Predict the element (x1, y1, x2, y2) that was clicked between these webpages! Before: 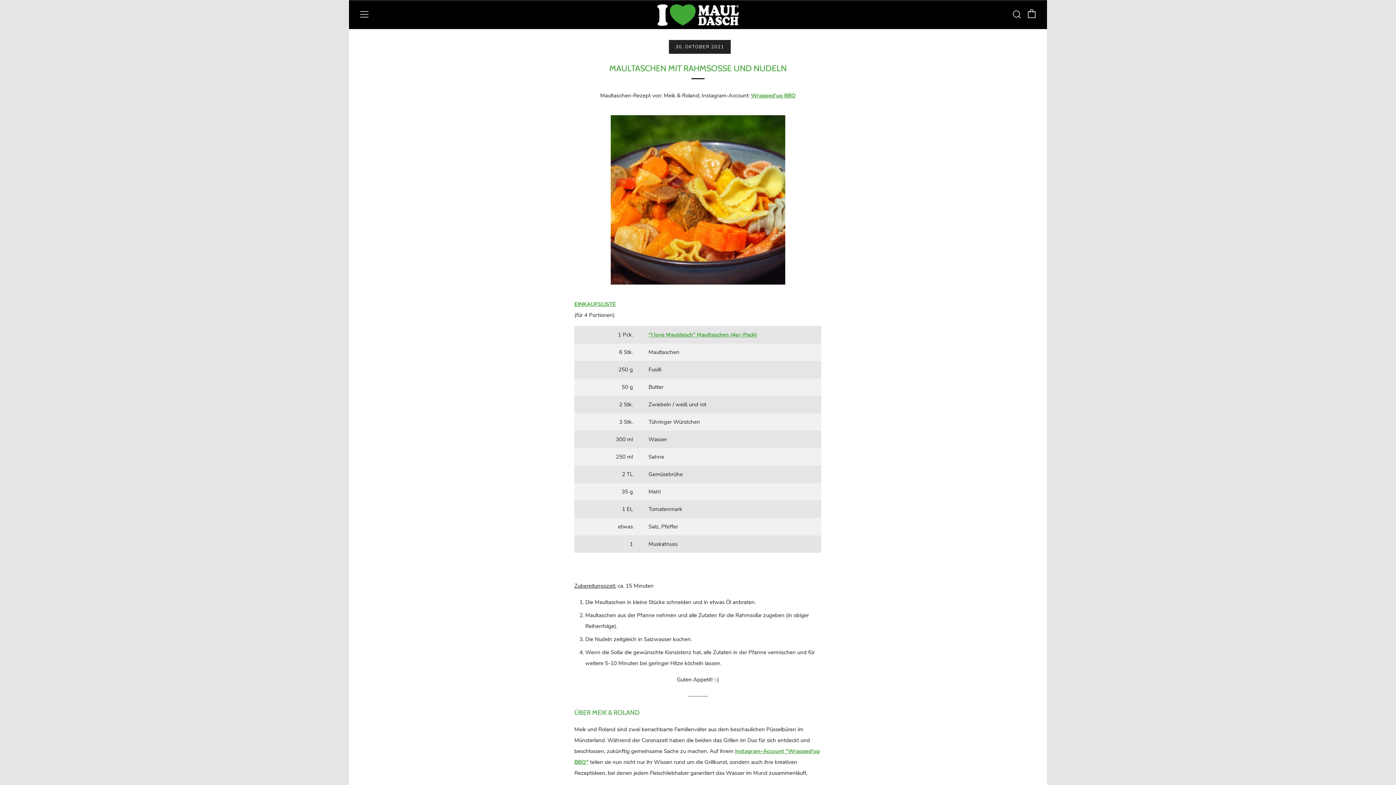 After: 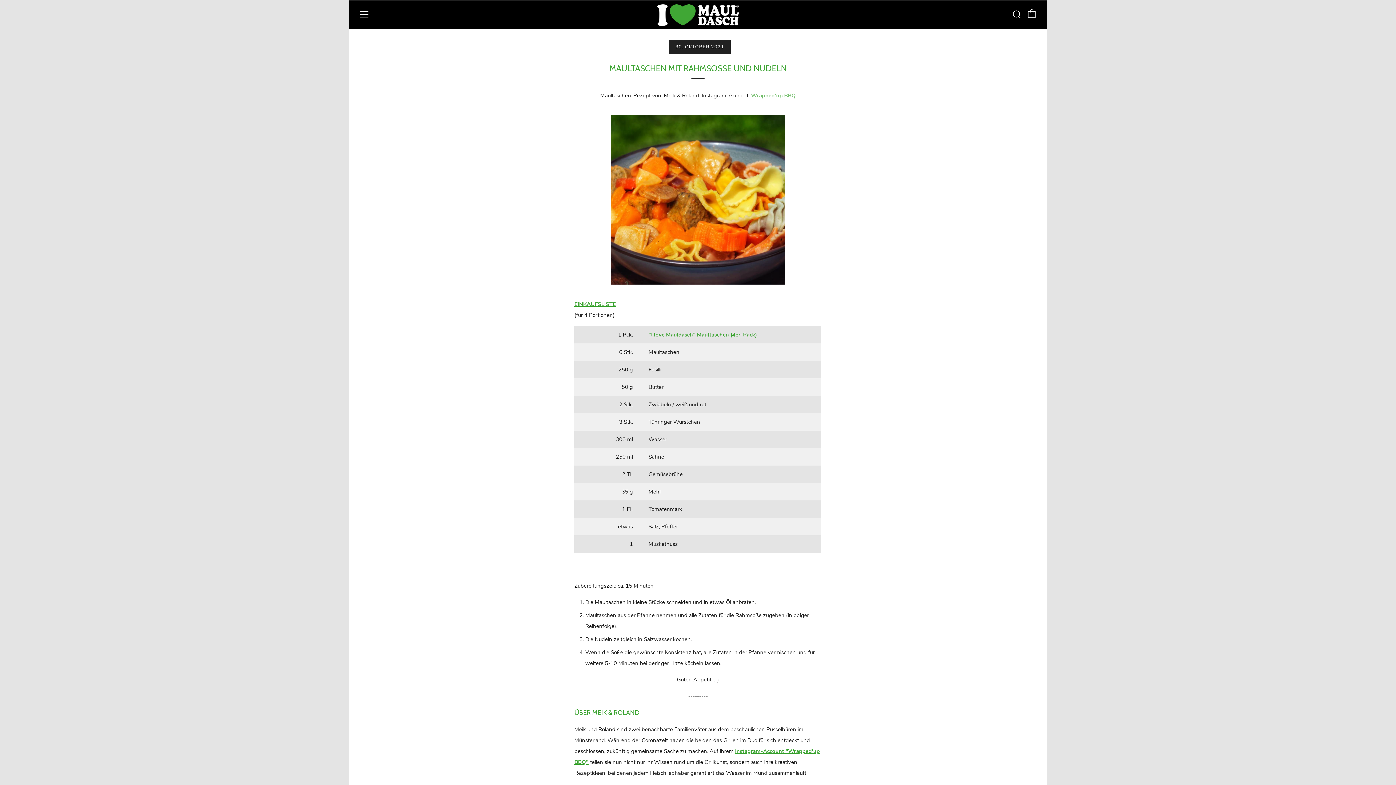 Action: bbox: (751, 92, 796, 99) label: Wrapped'up BBQ